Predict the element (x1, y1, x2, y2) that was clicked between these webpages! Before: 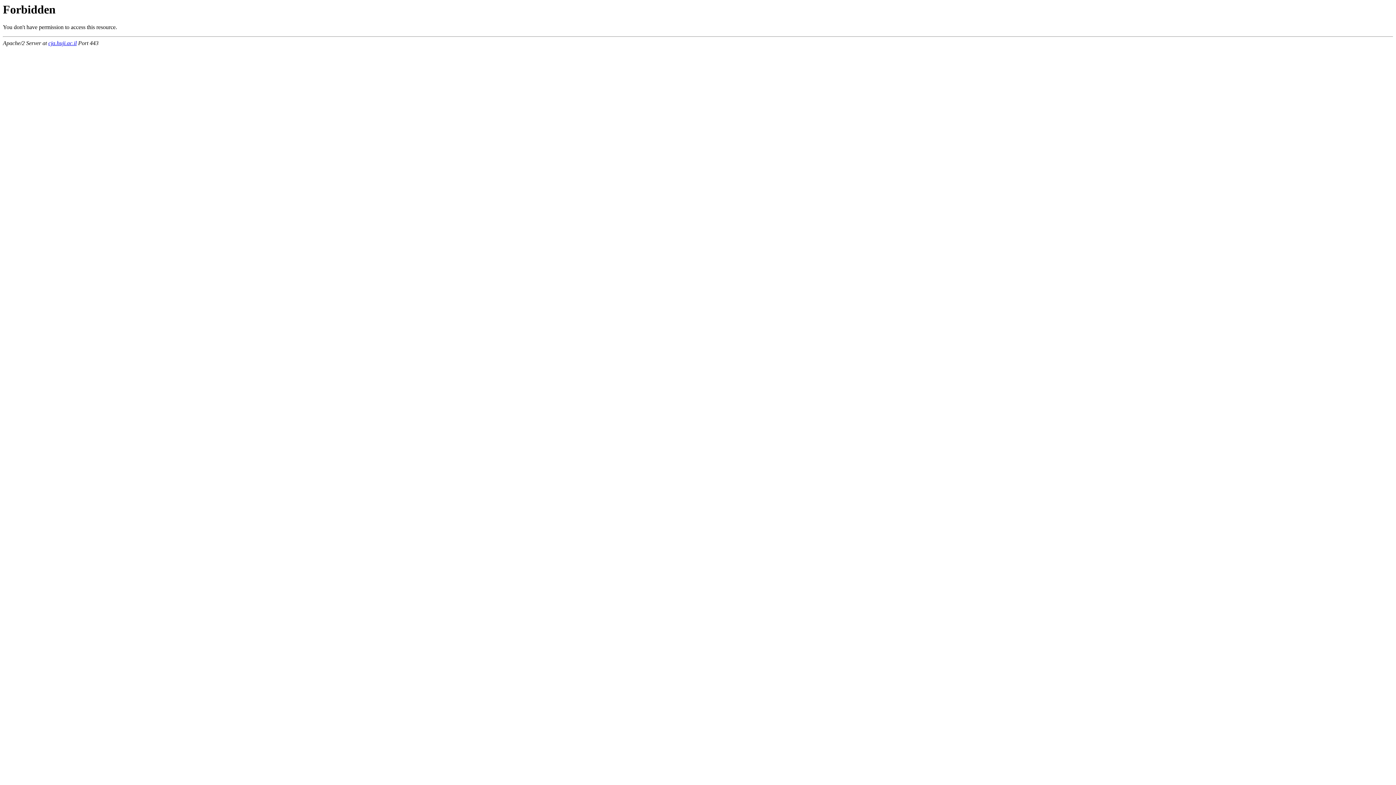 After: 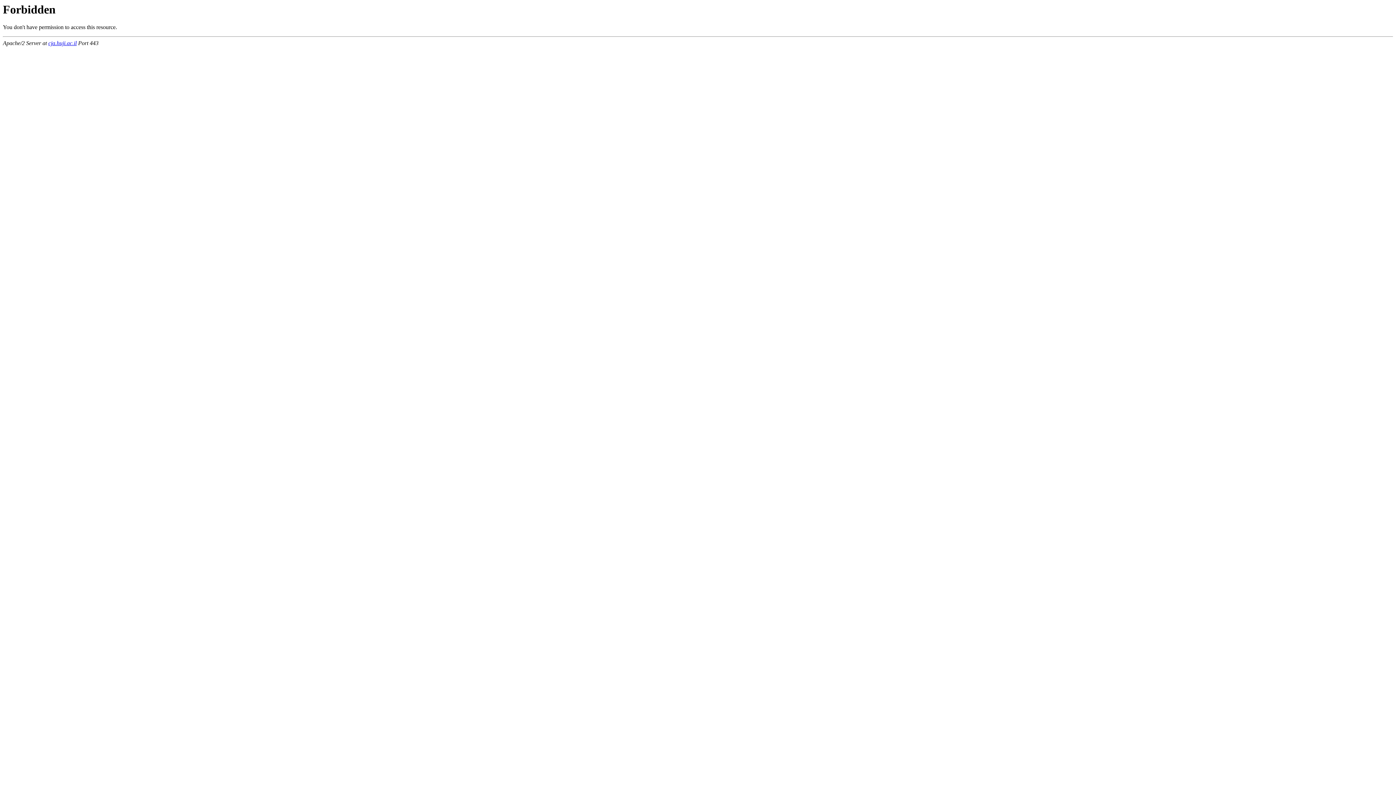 Action: label: cja.huji.ac.il bbox: (48, 40, 76, 46)